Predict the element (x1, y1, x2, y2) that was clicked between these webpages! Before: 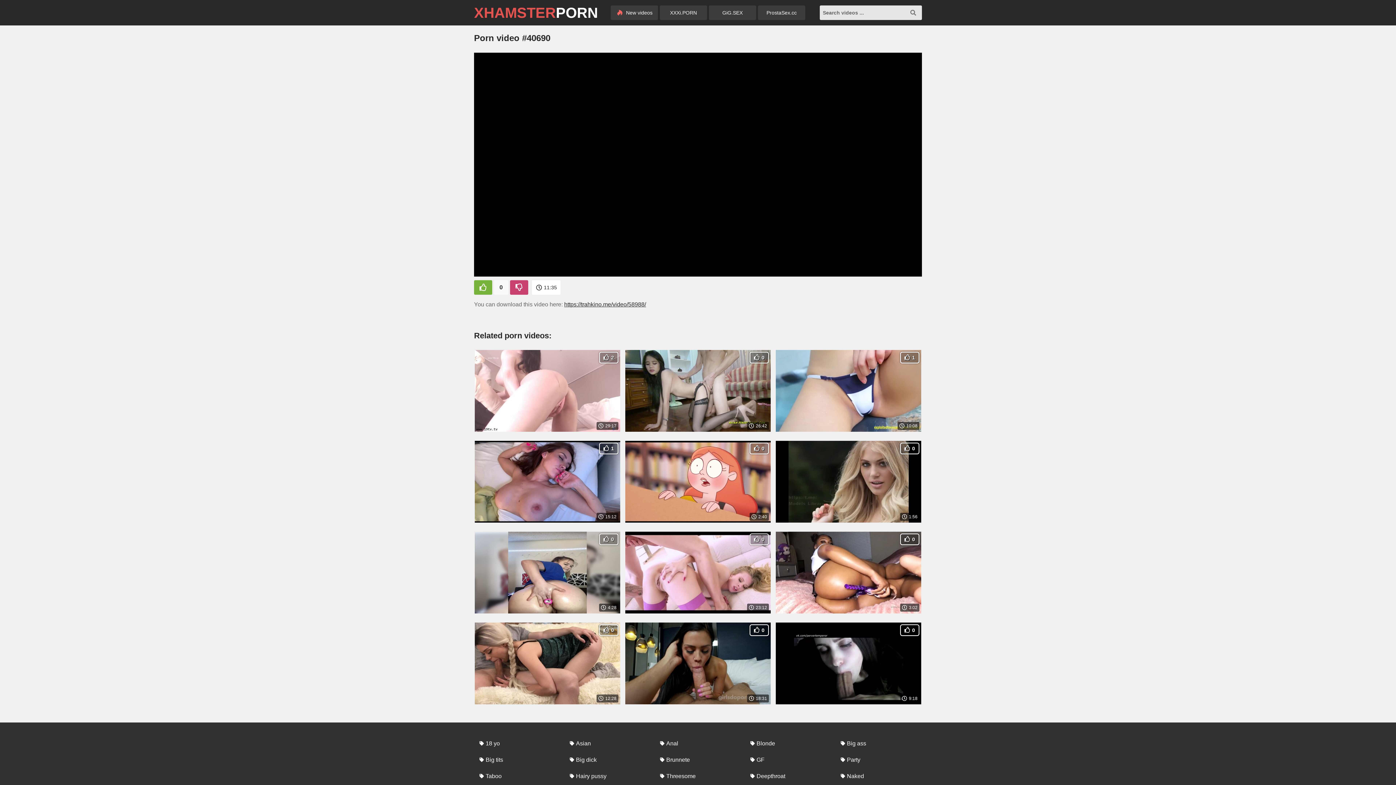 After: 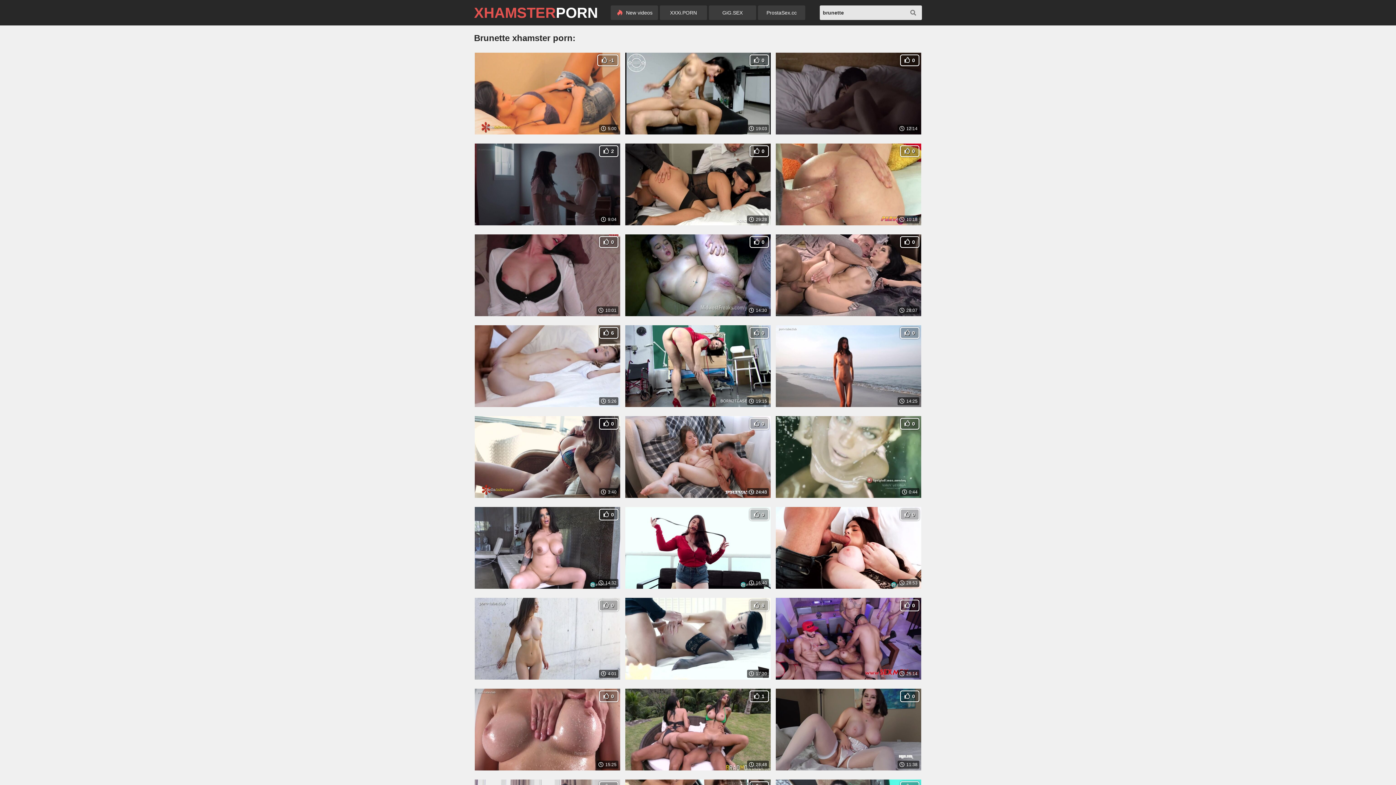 Action: label: Brunnete bbox: (654, 753, 695, 766)